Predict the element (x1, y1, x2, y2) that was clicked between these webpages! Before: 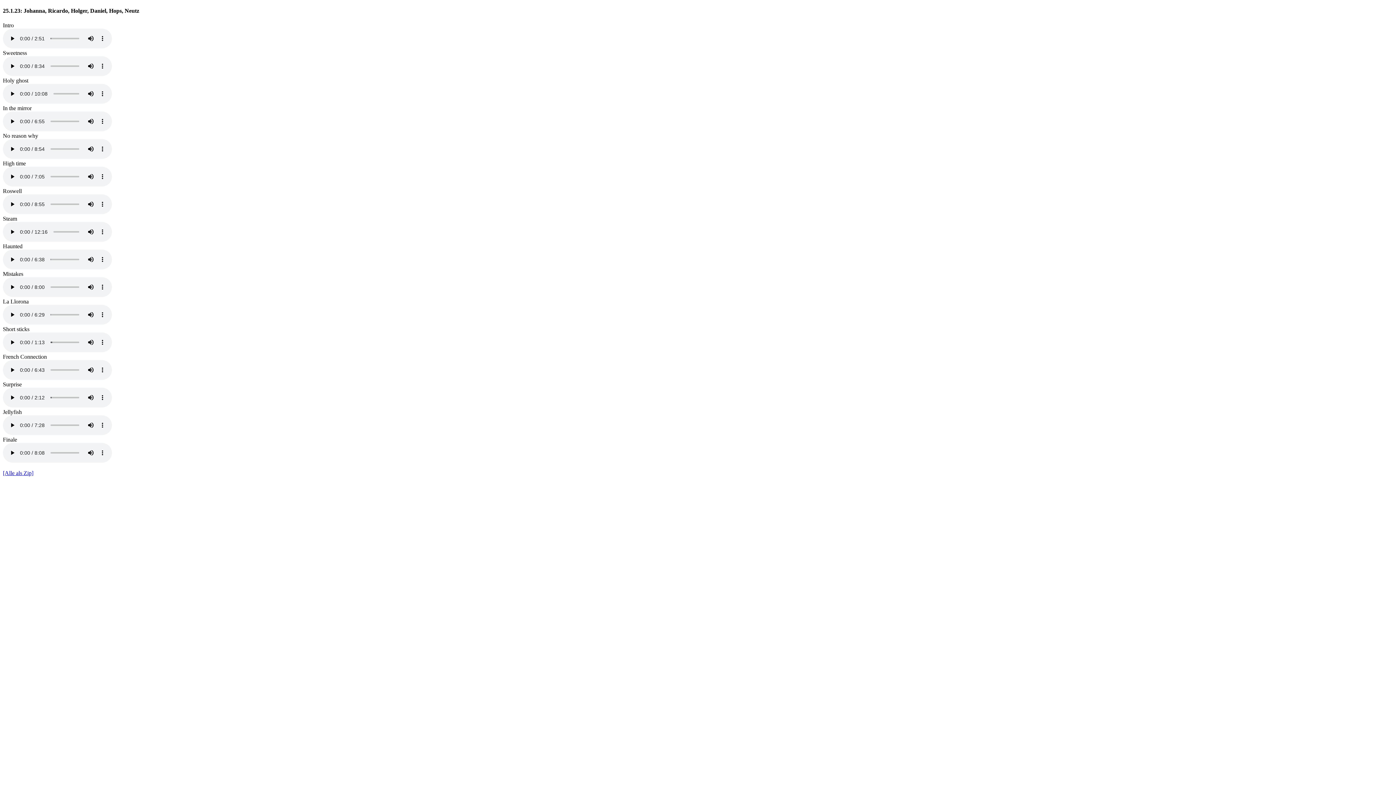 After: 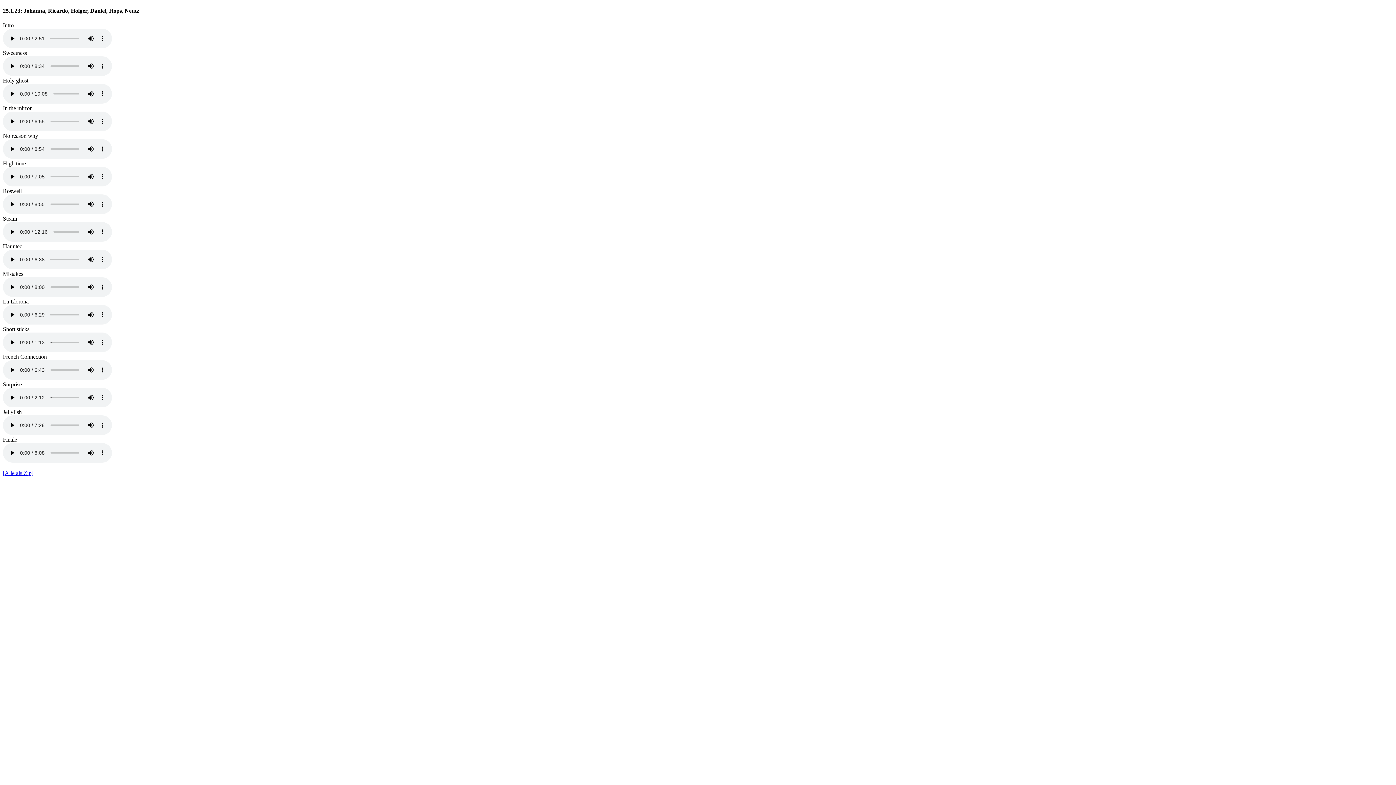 Action: bbox: (2, 470, 33, 476) label: [Alle als Zip]